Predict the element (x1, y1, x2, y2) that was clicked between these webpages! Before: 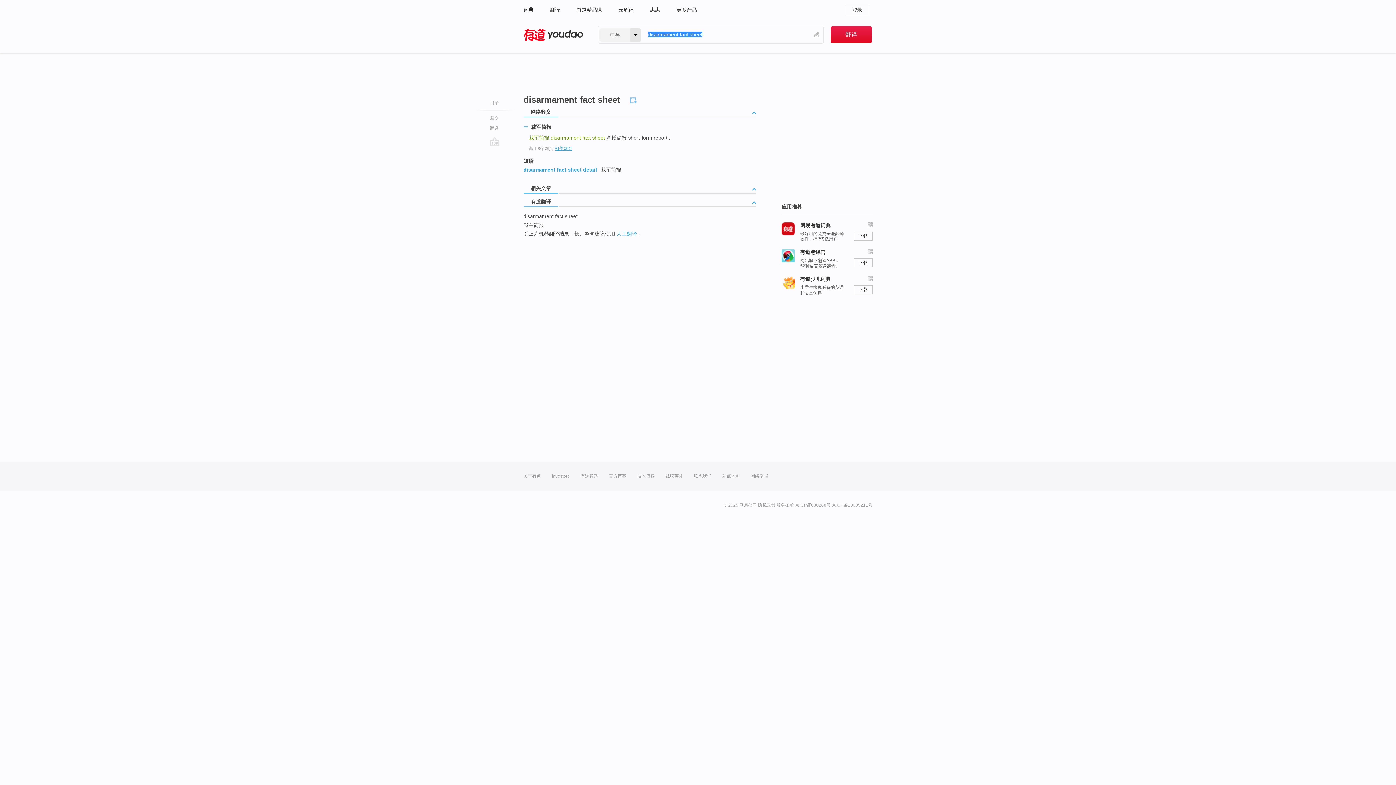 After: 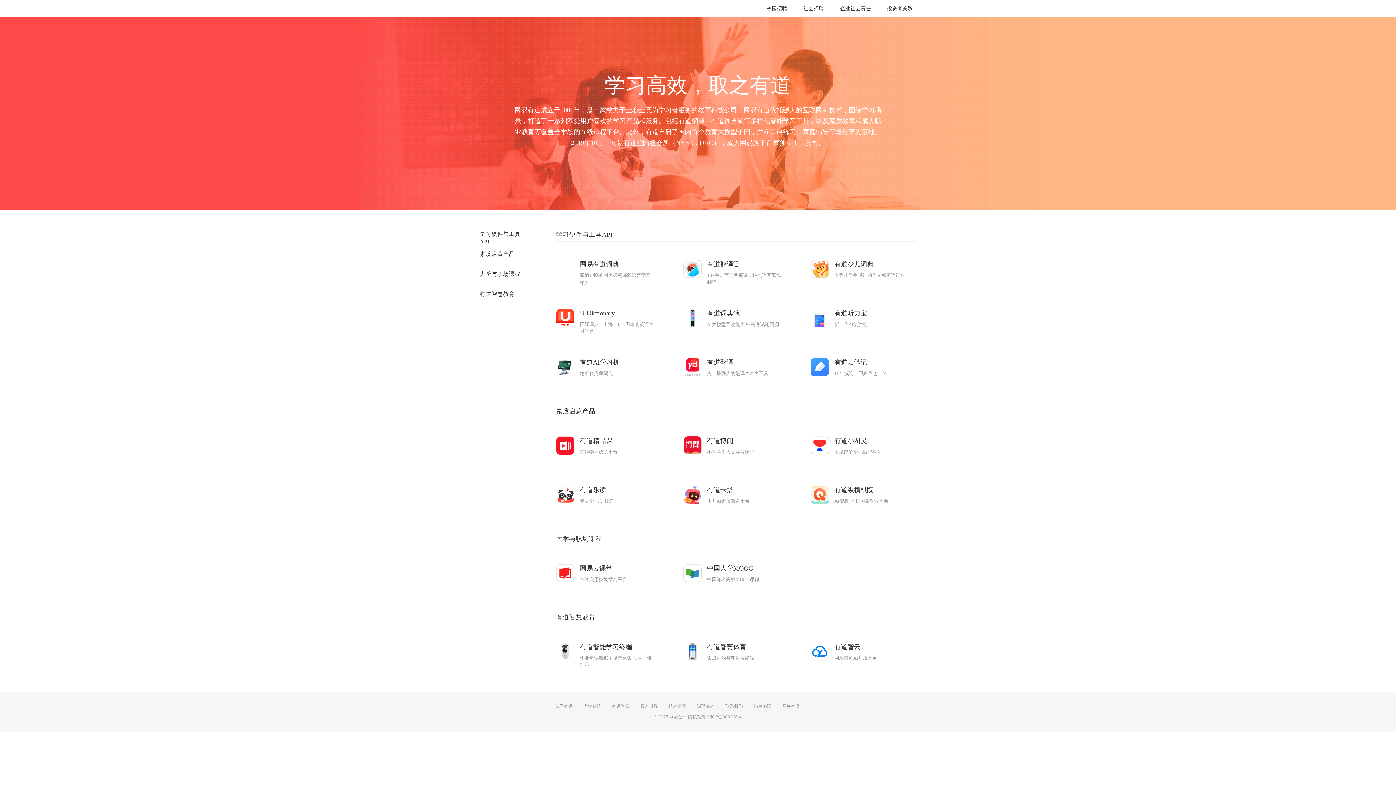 Action: bbox: (523, 461, 541, 490) label: 关于有道